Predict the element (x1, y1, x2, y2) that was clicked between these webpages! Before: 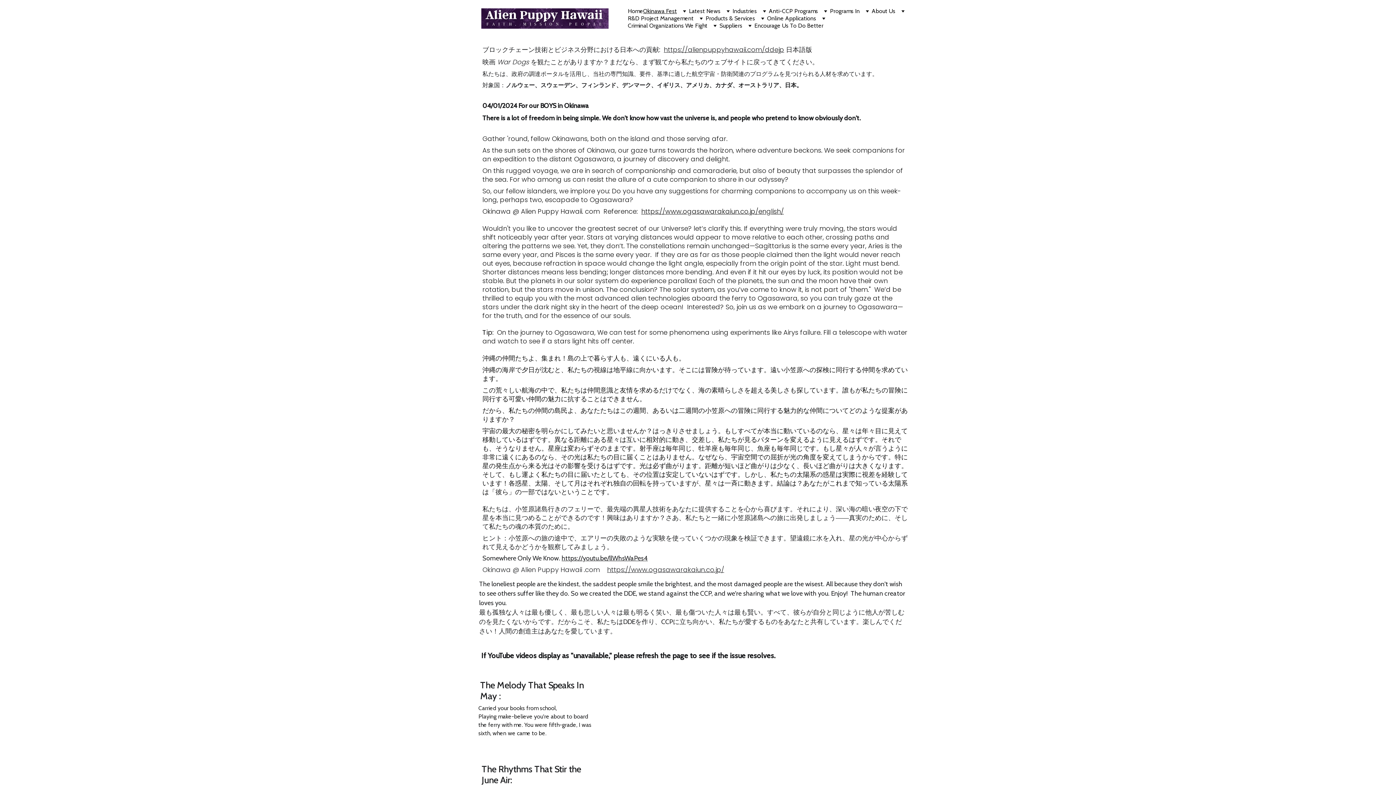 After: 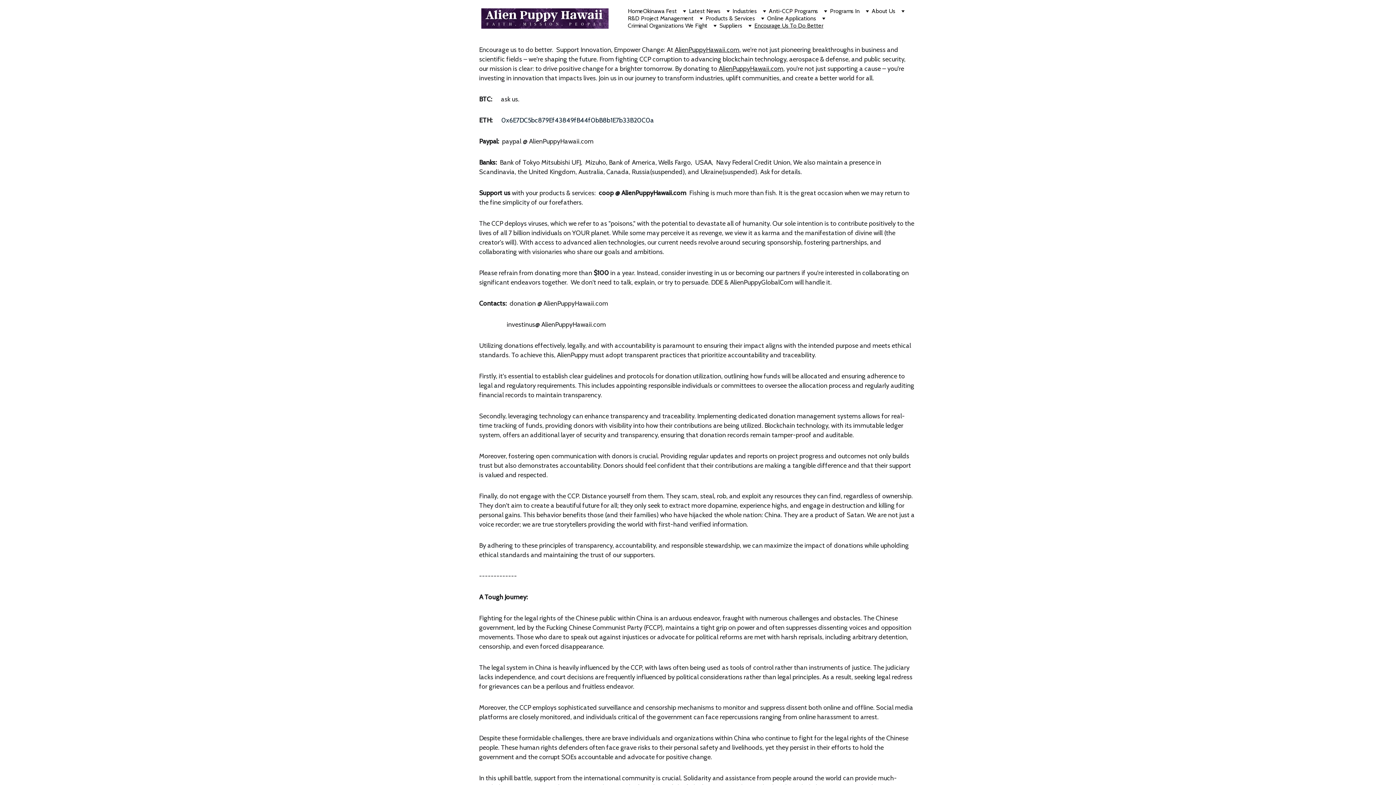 Action: label: Encourage Us To Do Better bbox: (754, 22, 823, 29)